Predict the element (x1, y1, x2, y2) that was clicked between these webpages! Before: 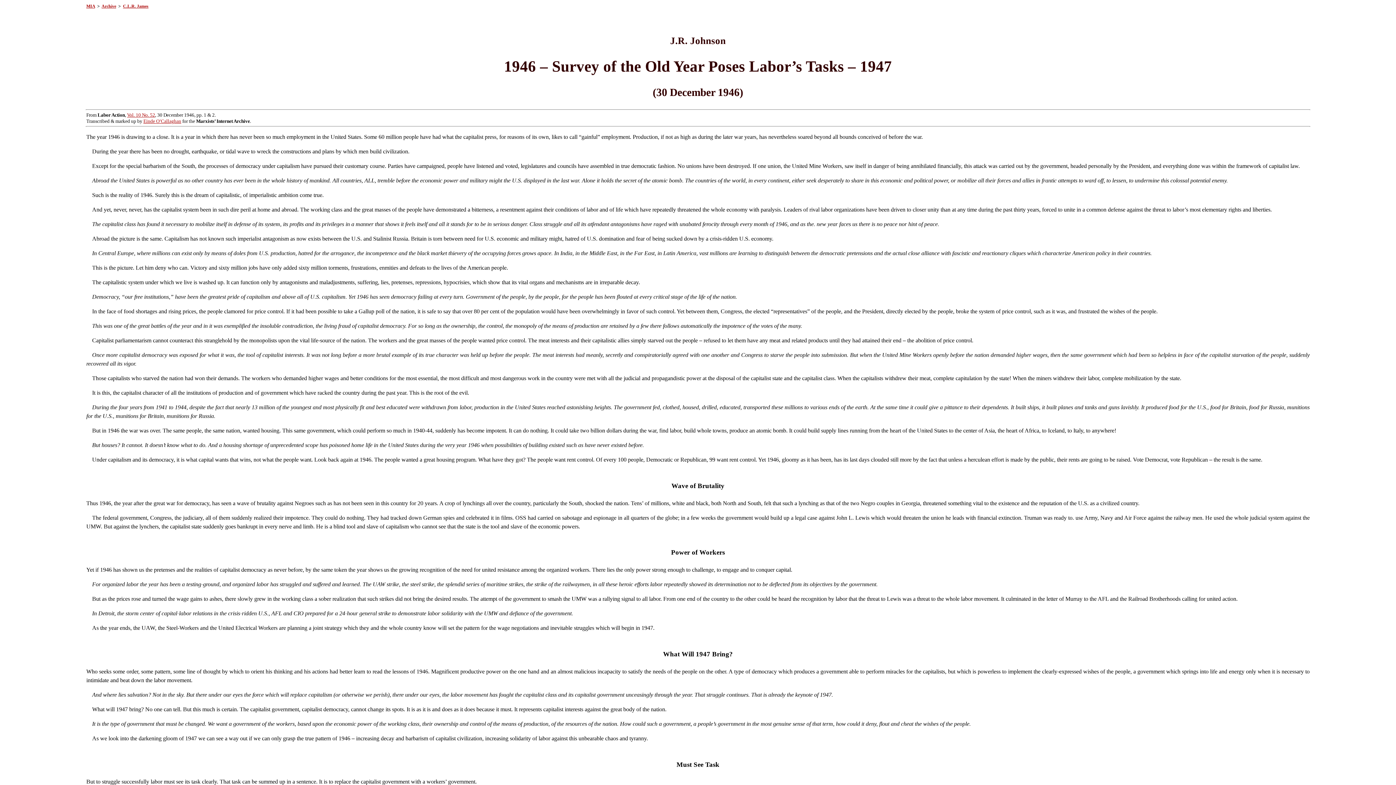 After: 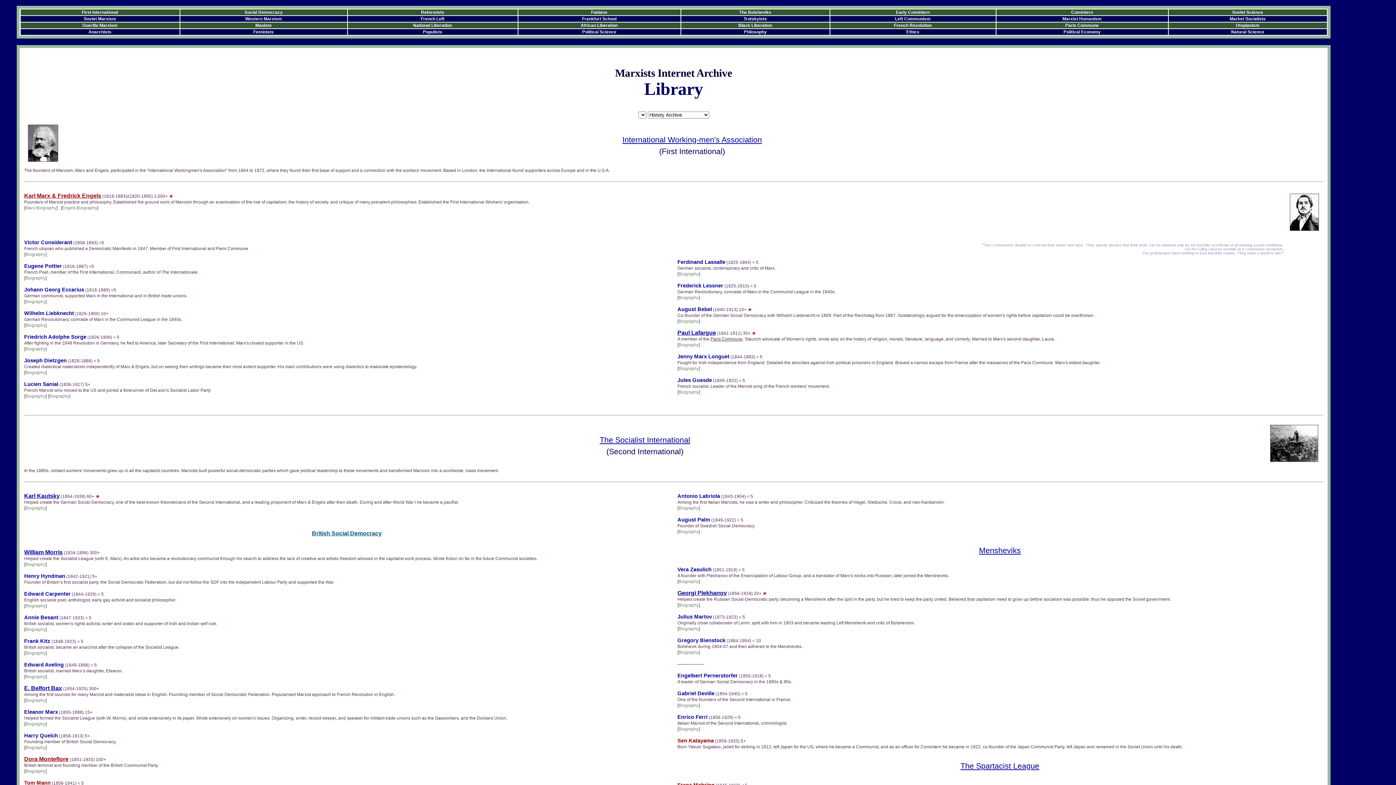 Action: bbox: (101, 3, 116, 8) label: Archive